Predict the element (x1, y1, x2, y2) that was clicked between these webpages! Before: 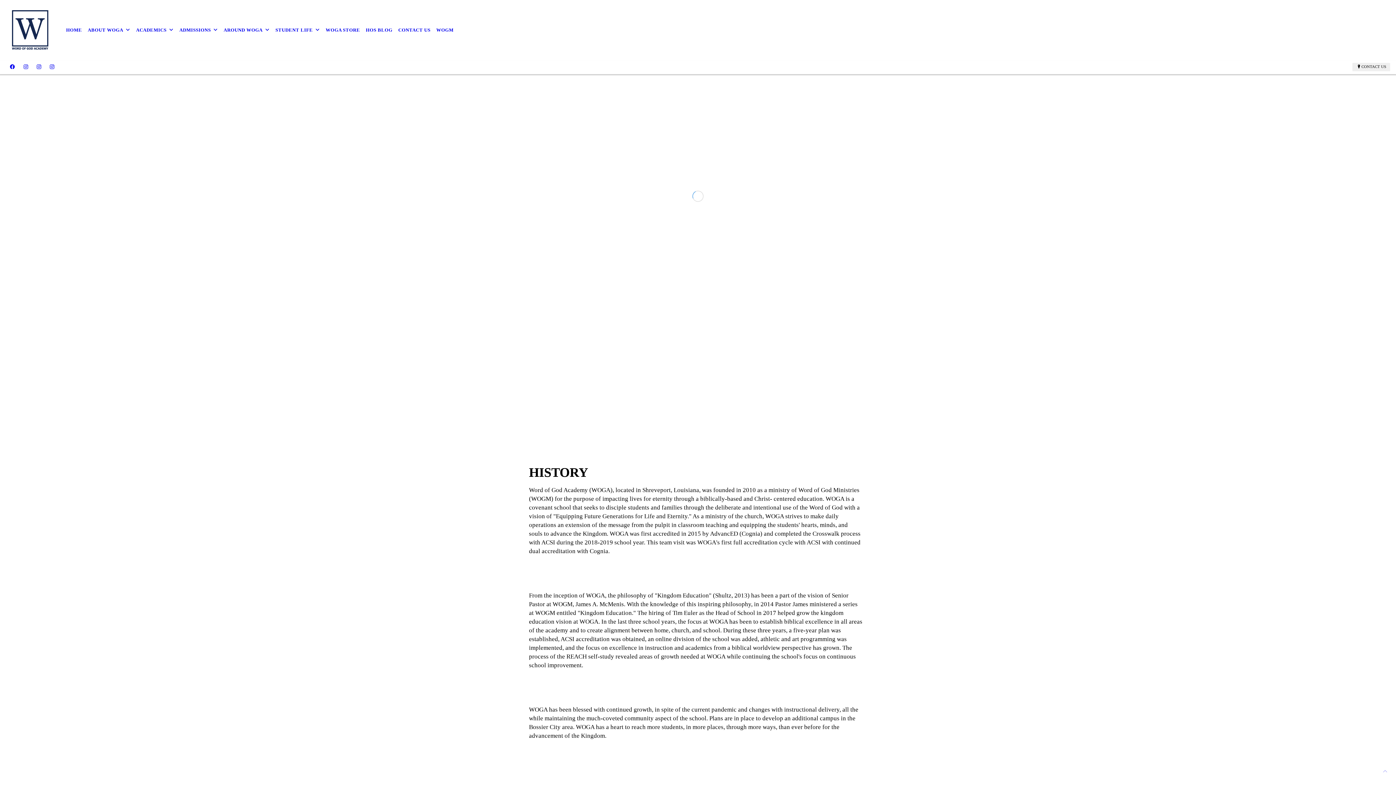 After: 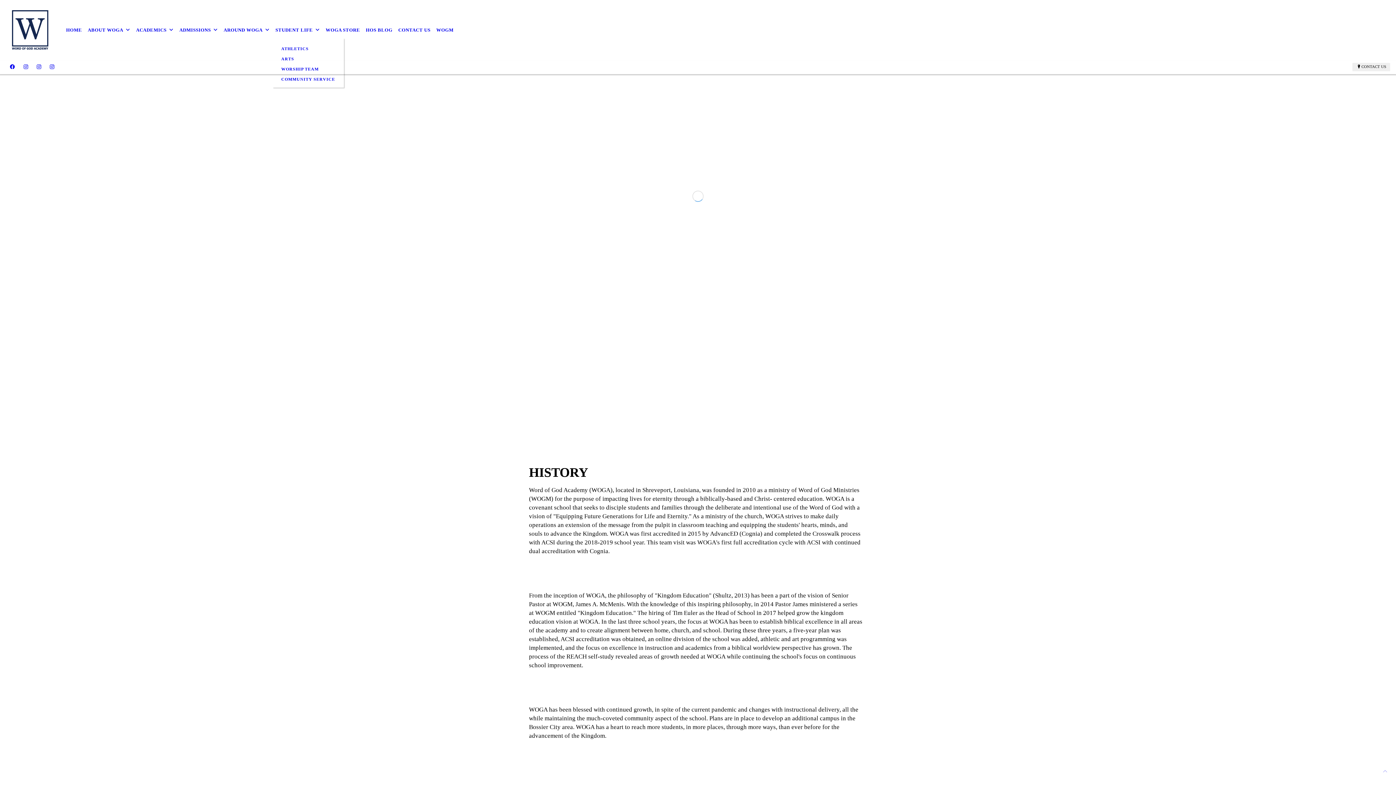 Action: label: STUDENT LIFE bbox: (272, 21, 322, 38)